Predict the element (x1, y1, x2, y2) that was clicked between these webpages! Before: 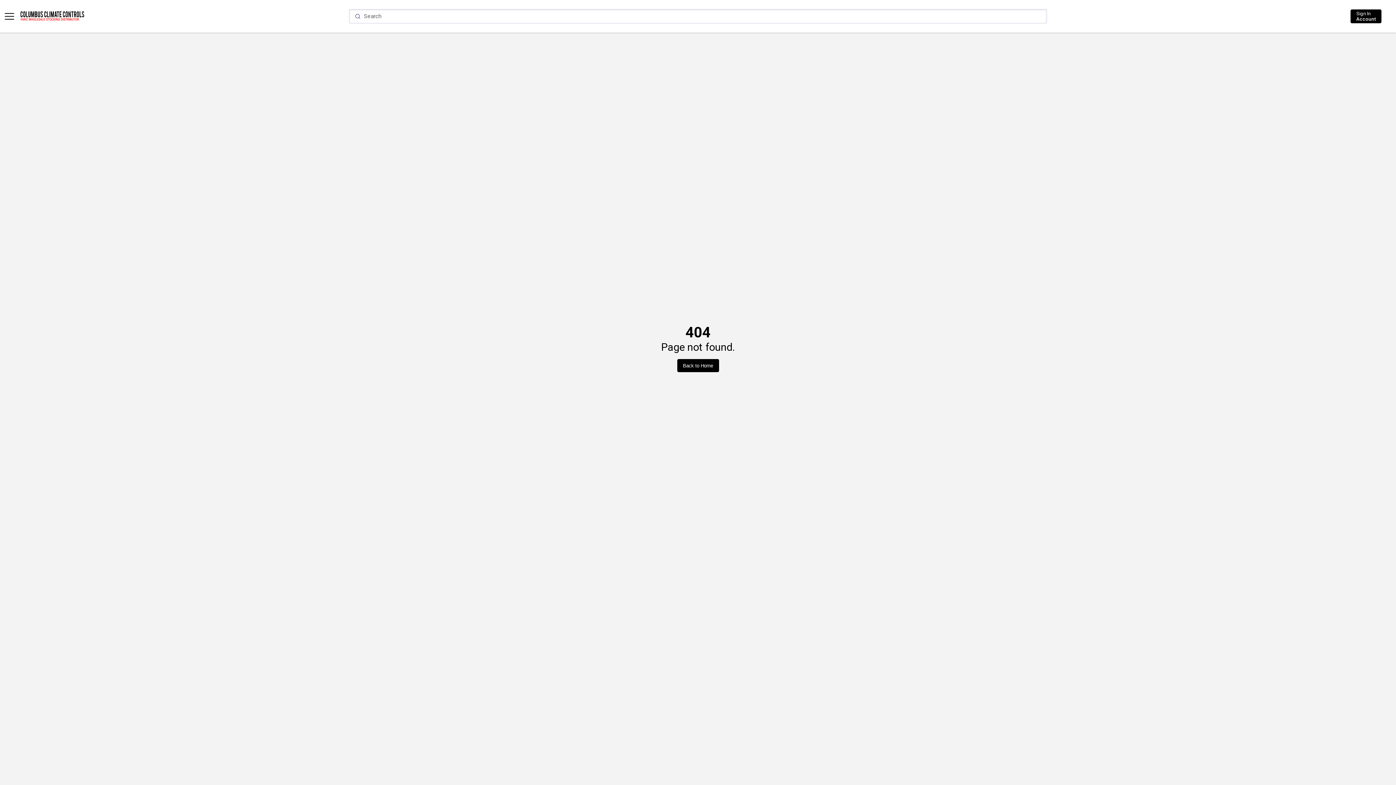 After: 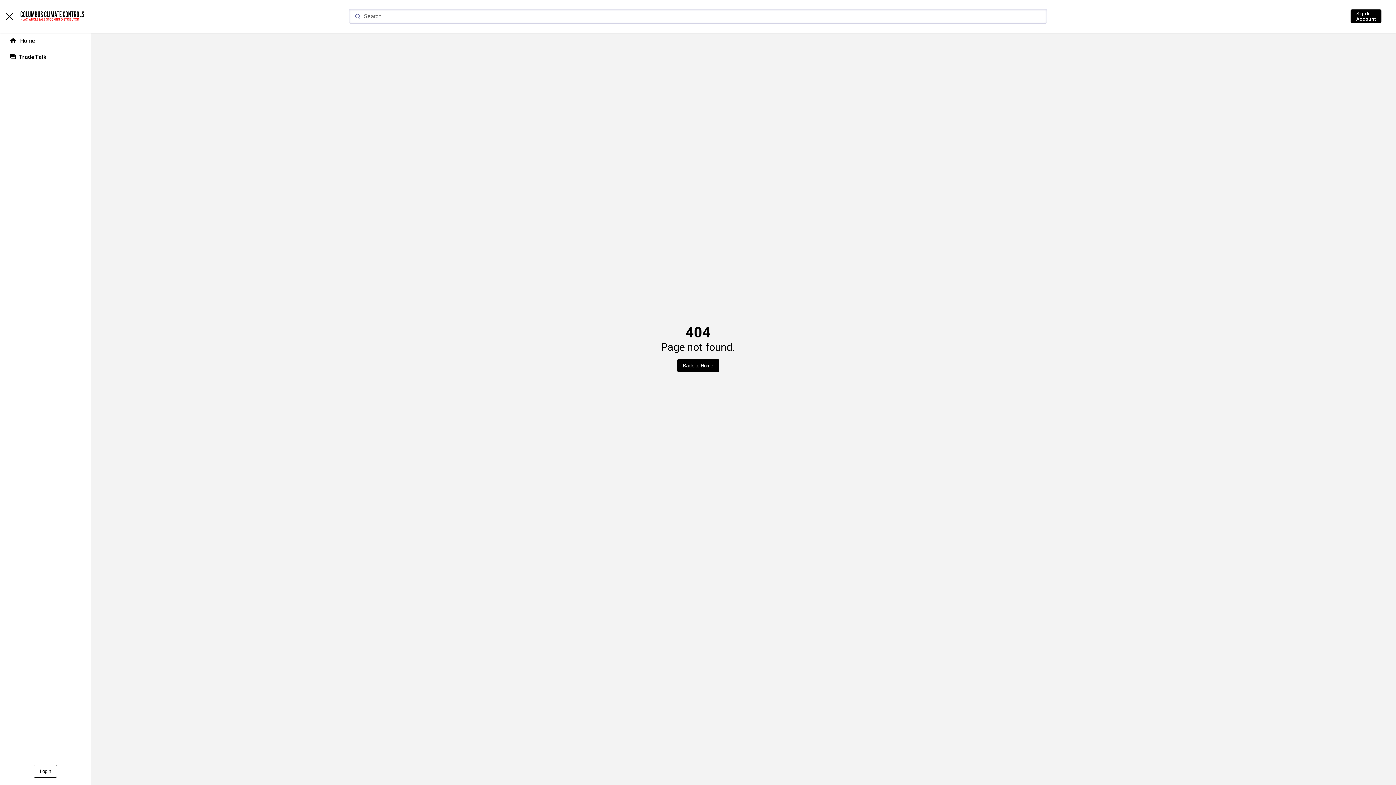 Action: bbox: (3, 10, 15, 22)